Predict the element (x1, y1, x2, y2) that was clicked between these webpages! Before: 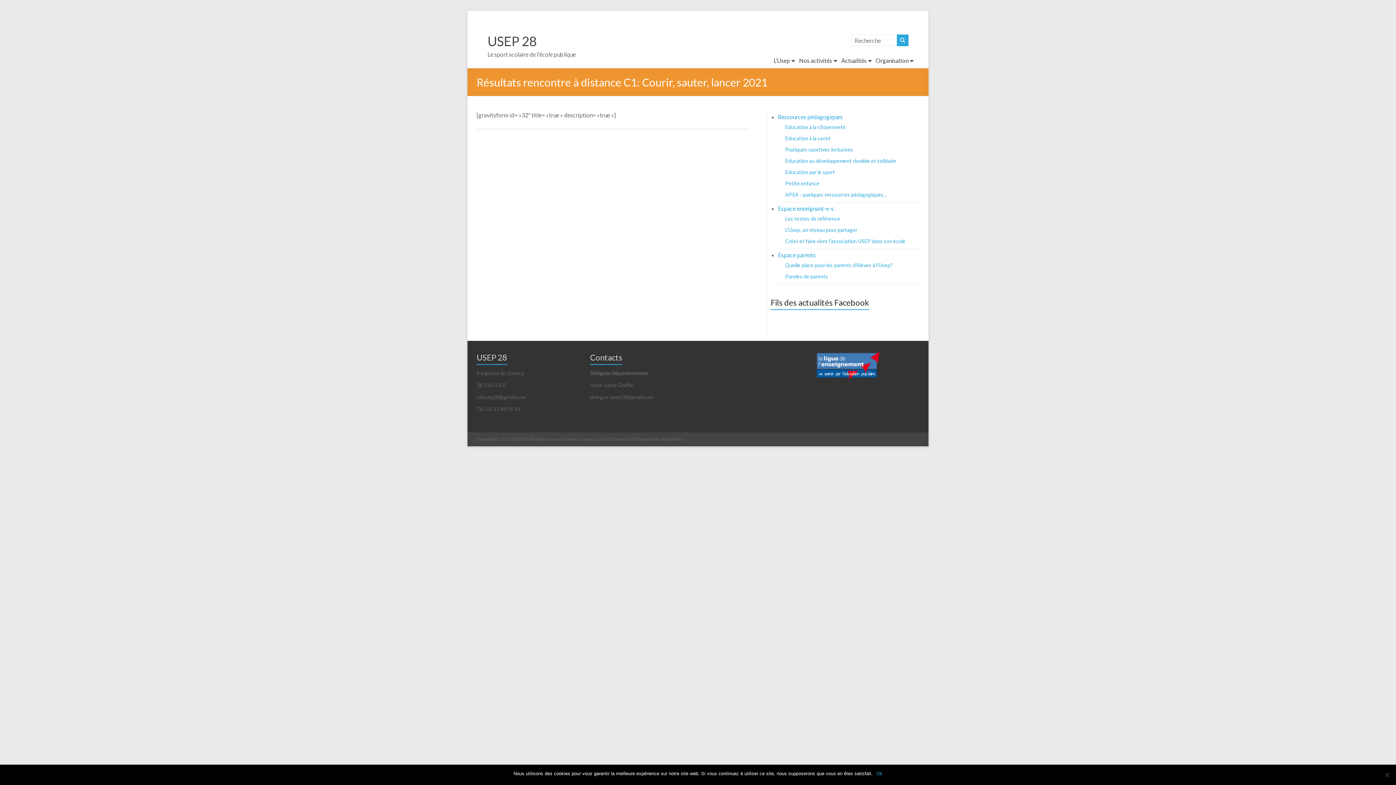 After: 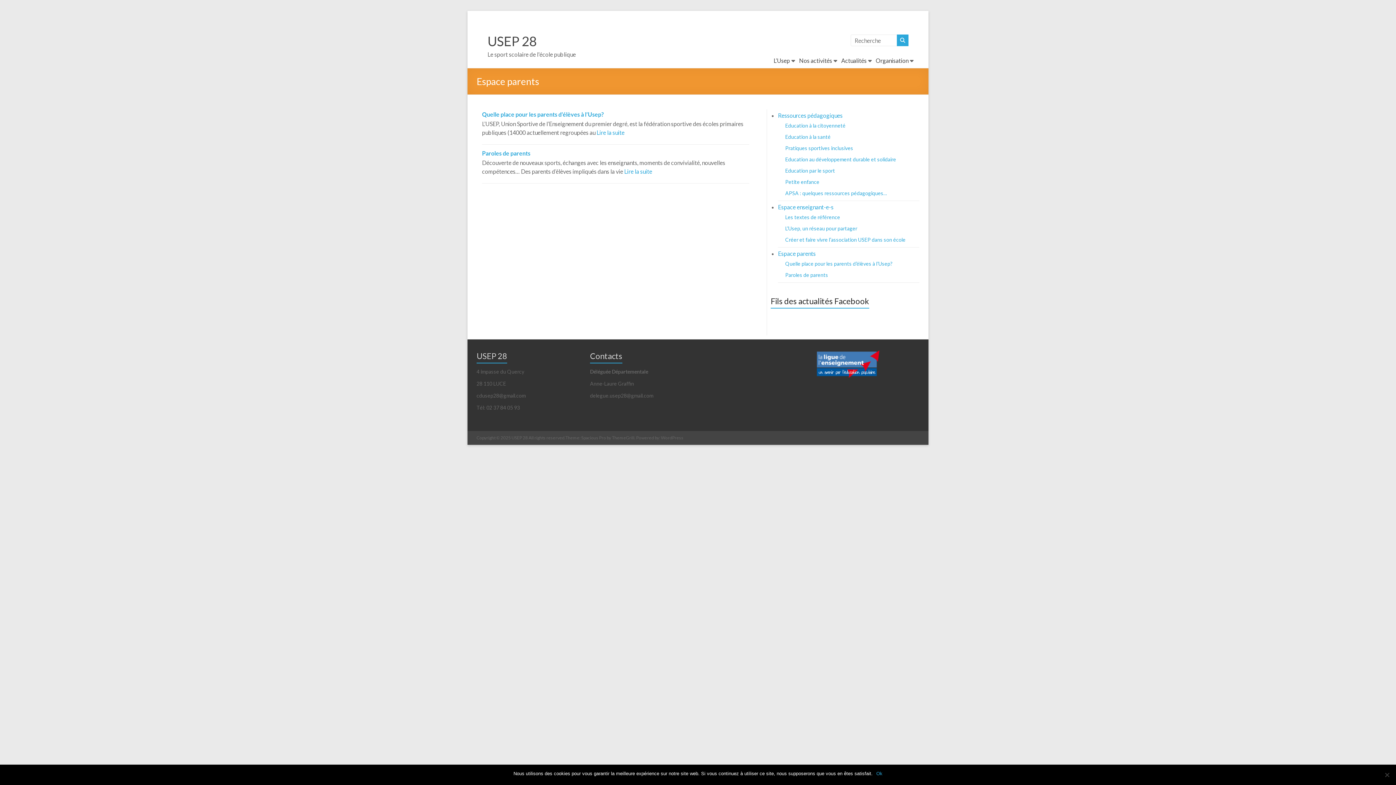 Action: bbox: (778, 251, 816, 258) label: Espace parents